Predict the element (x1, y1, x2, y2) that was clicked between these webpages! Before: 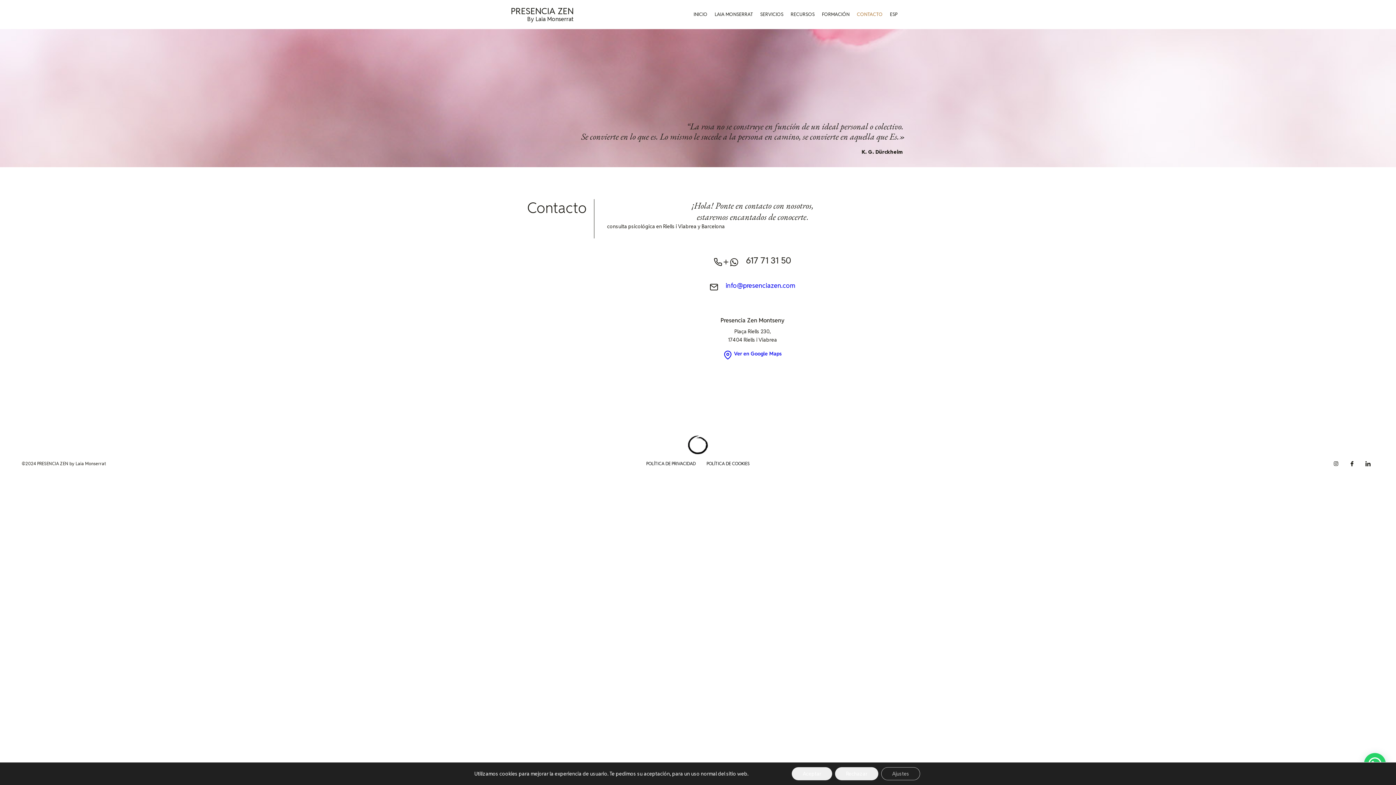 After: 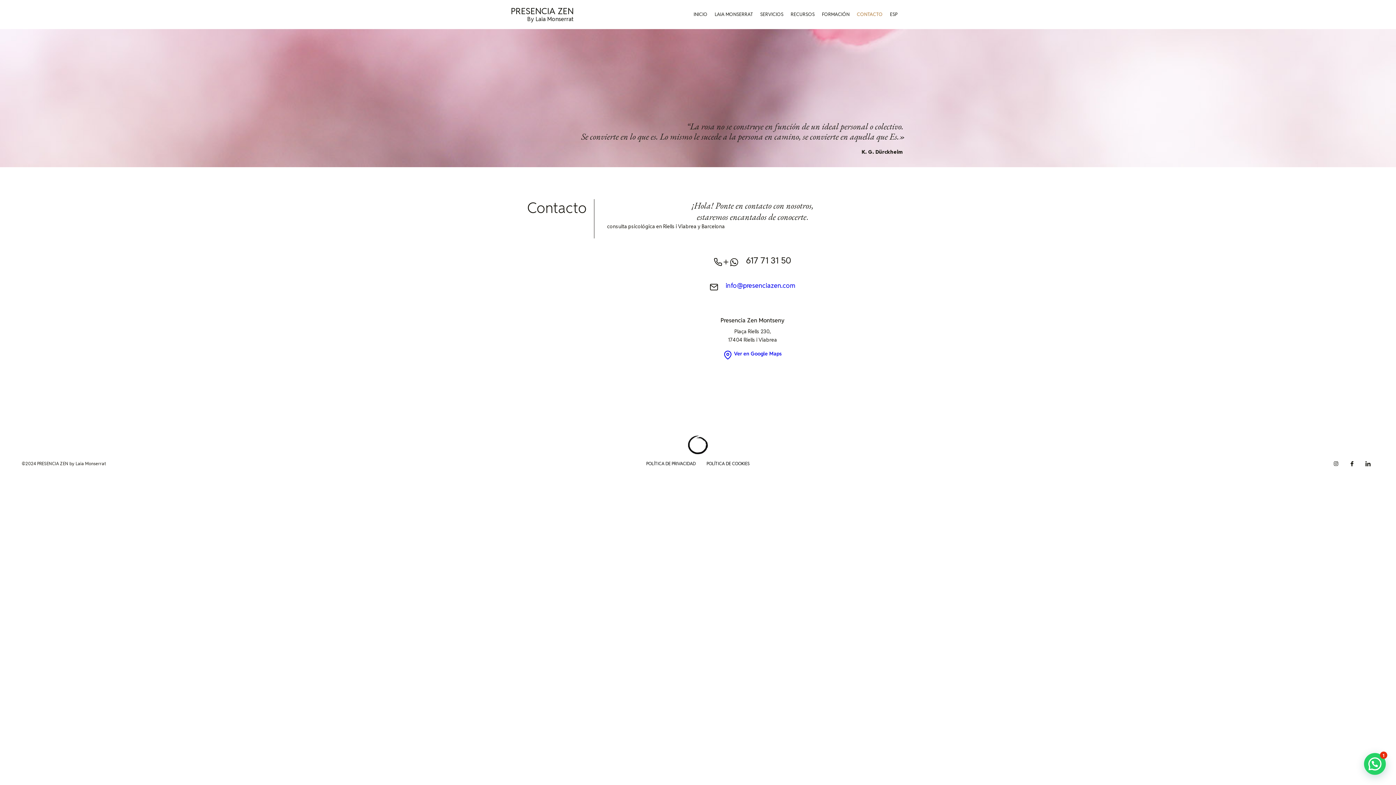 Action: bbox: (792, 767, 832, 780) label: Aceptar